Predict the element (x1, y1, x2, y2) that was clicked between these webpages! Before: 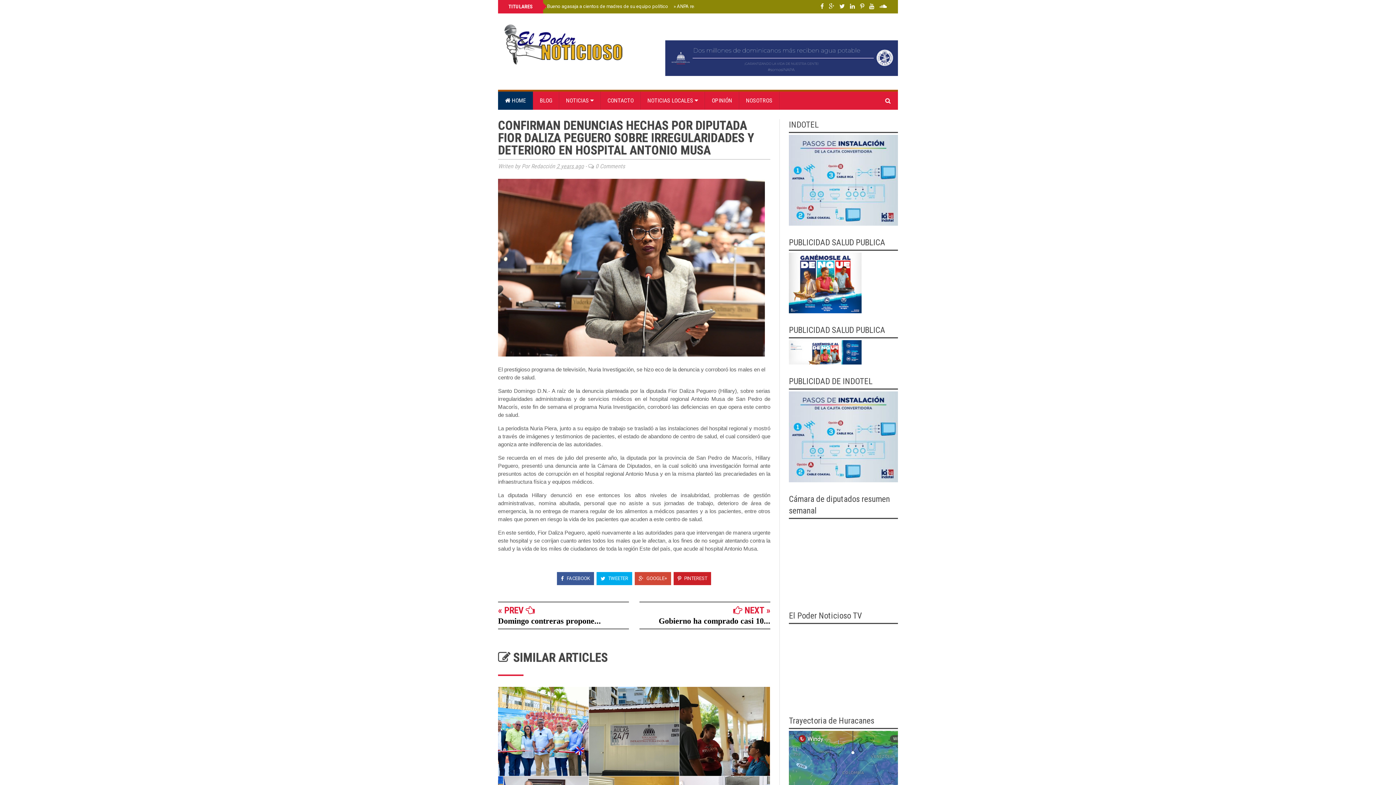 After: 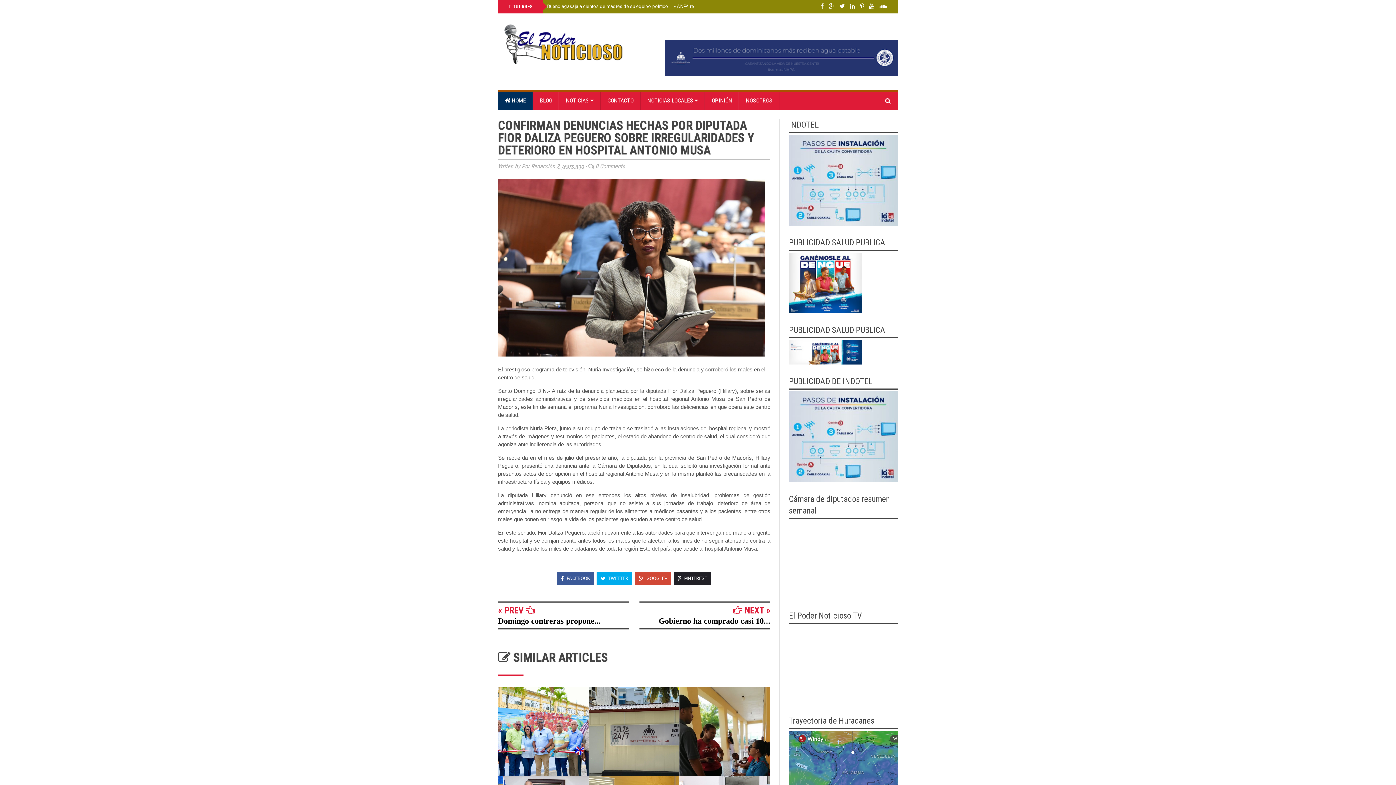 Action: label:  PINTEREST bbox: (673, 572, 711, 585)